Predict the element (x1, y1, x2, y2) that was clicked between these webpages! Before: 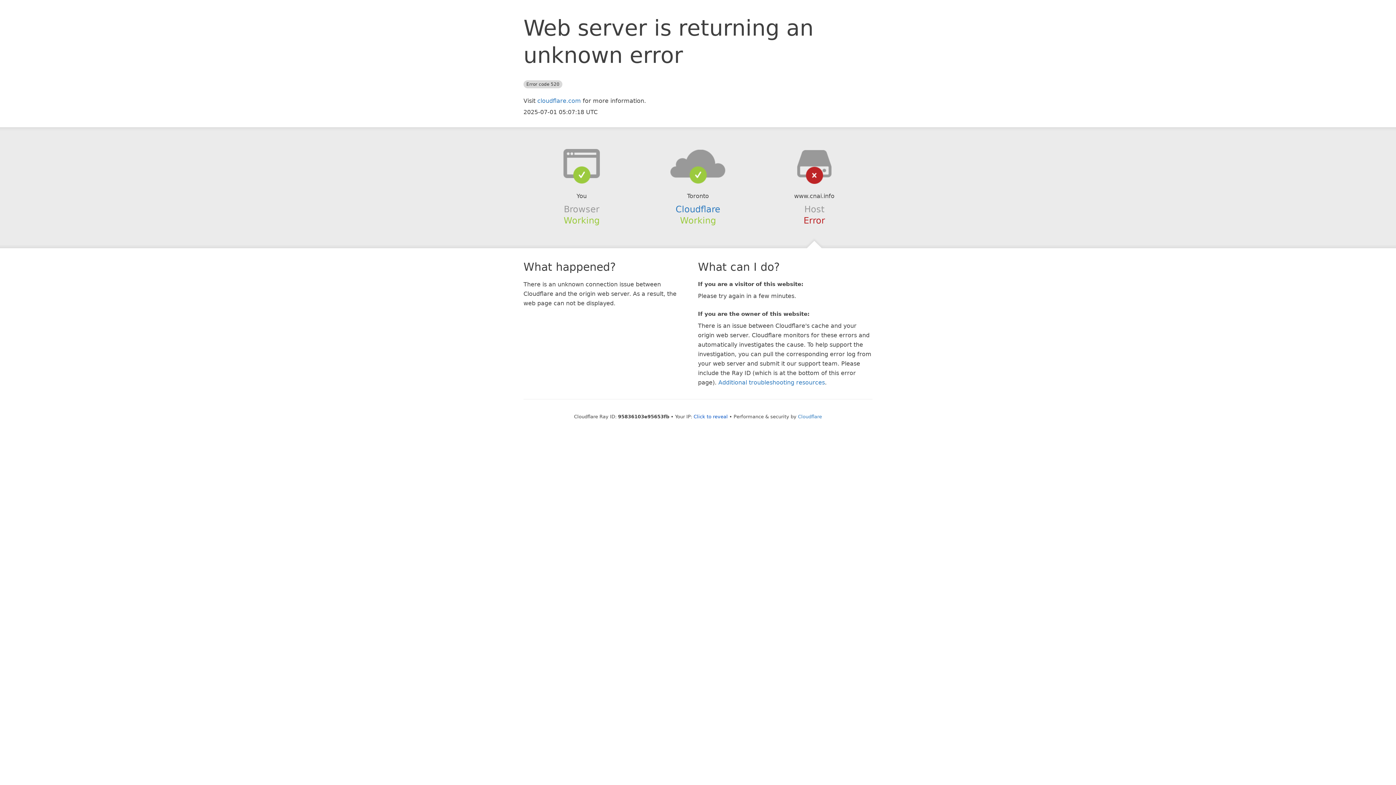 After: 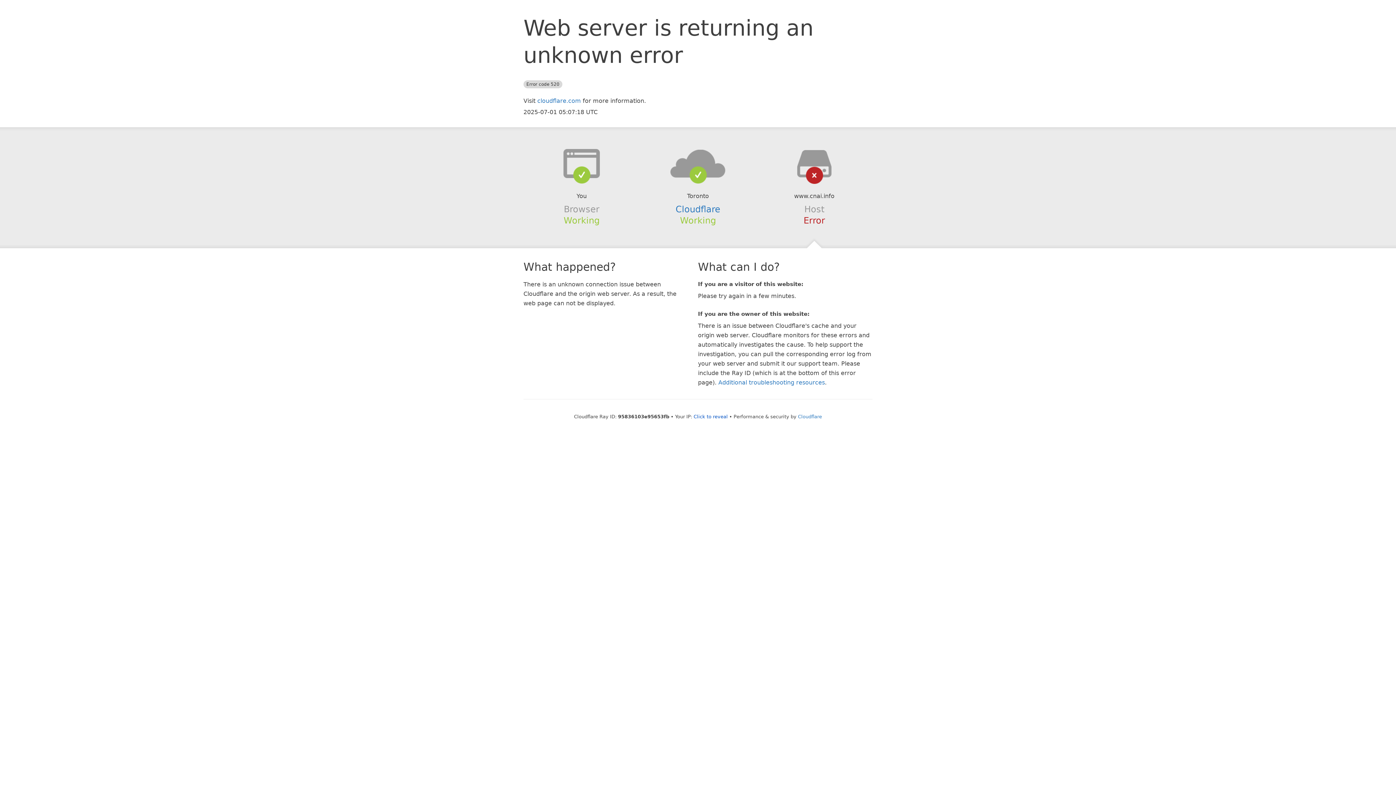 Action: bbox: (639, 148, 756, 178)